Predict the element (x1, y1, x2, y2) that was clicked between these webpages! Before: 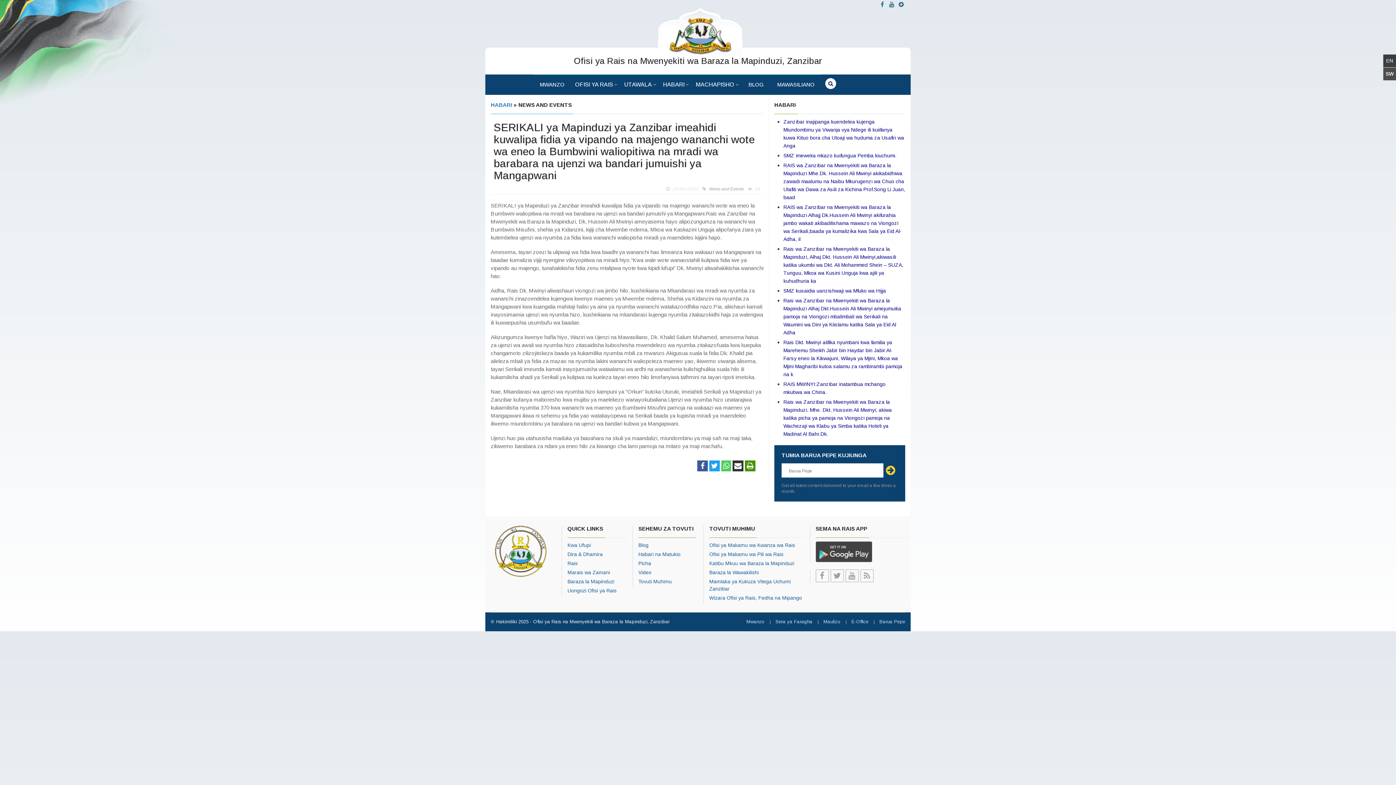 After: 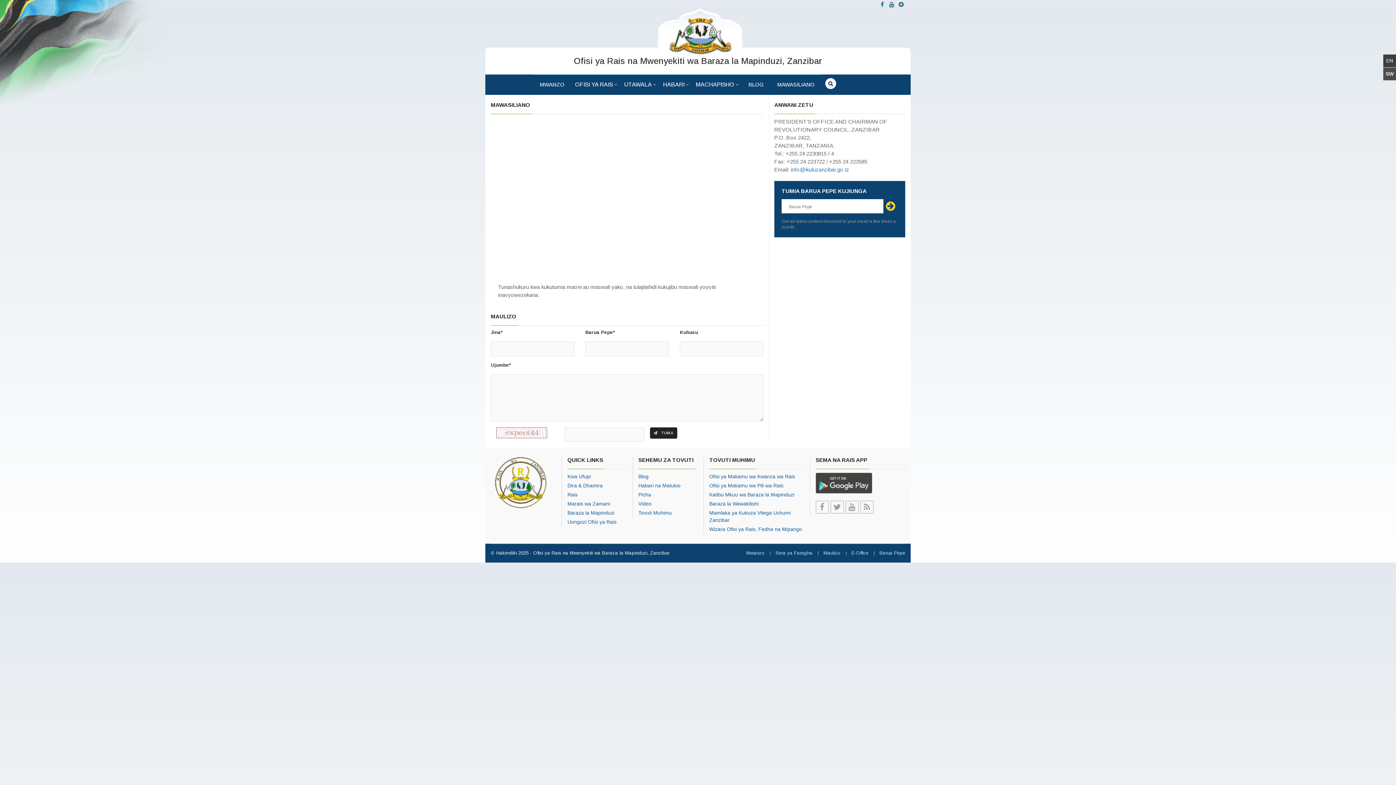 Action: bbox: (770, 74, 821, 94) label: MAWASILIANO